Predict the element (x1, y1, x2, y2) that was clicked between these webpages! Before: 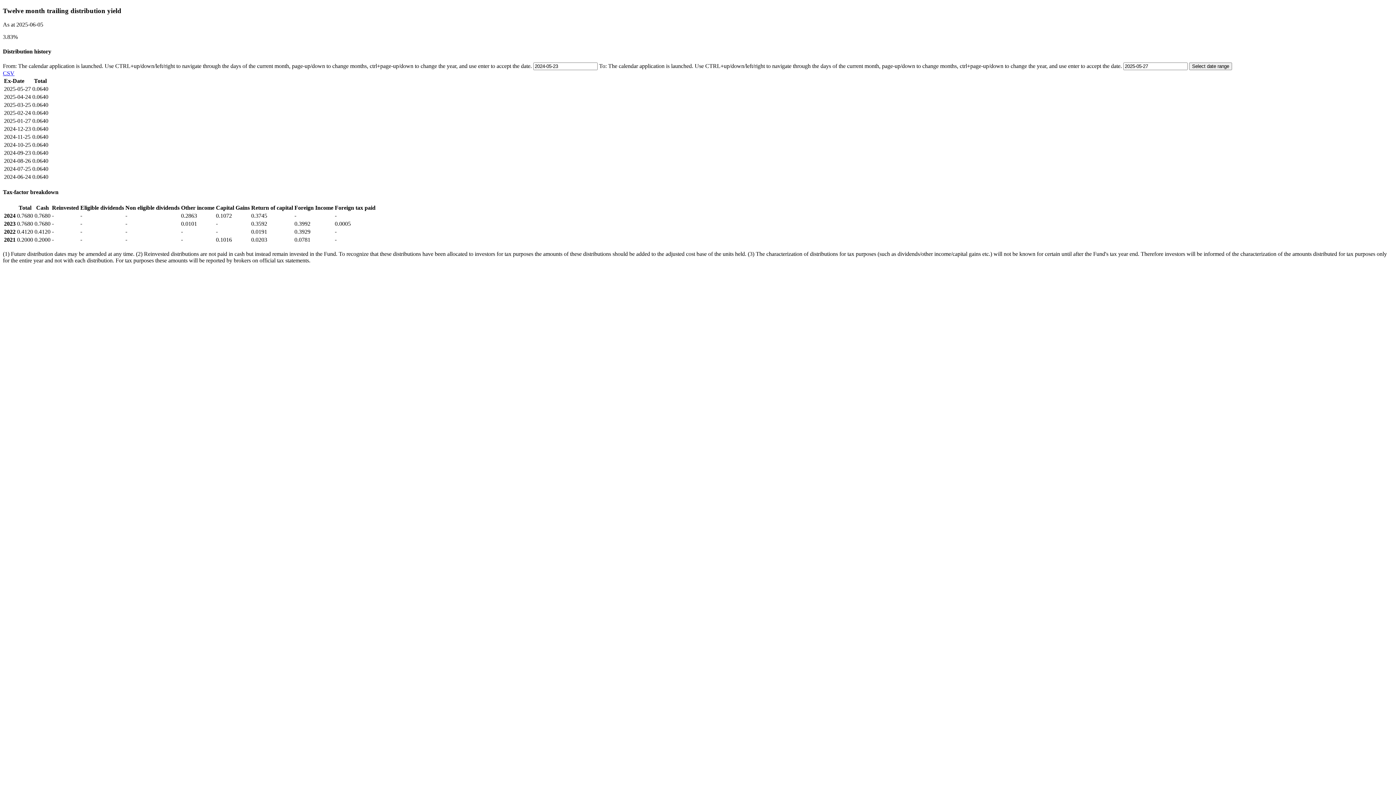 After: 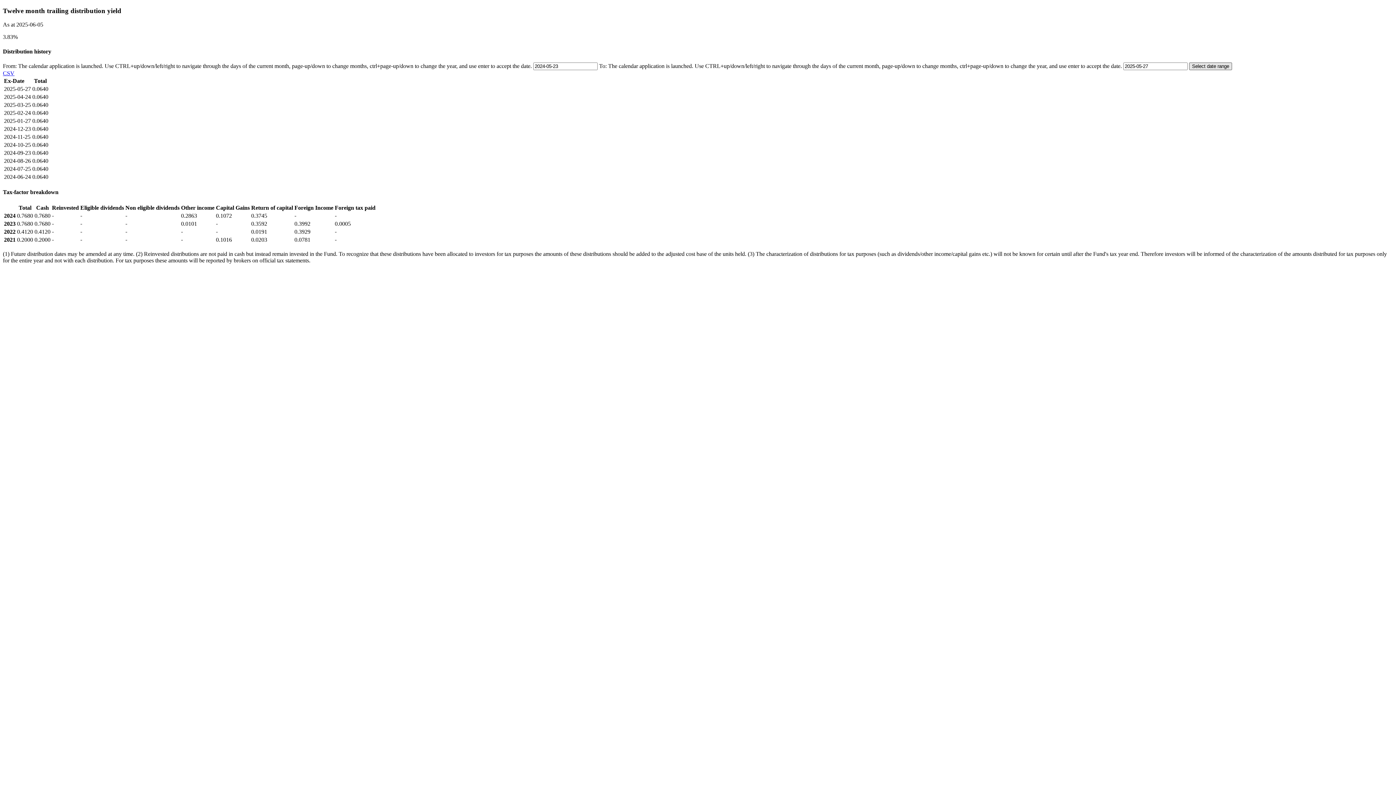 Action: bbox: (1189, 62, 1232, 70) label: Select date range